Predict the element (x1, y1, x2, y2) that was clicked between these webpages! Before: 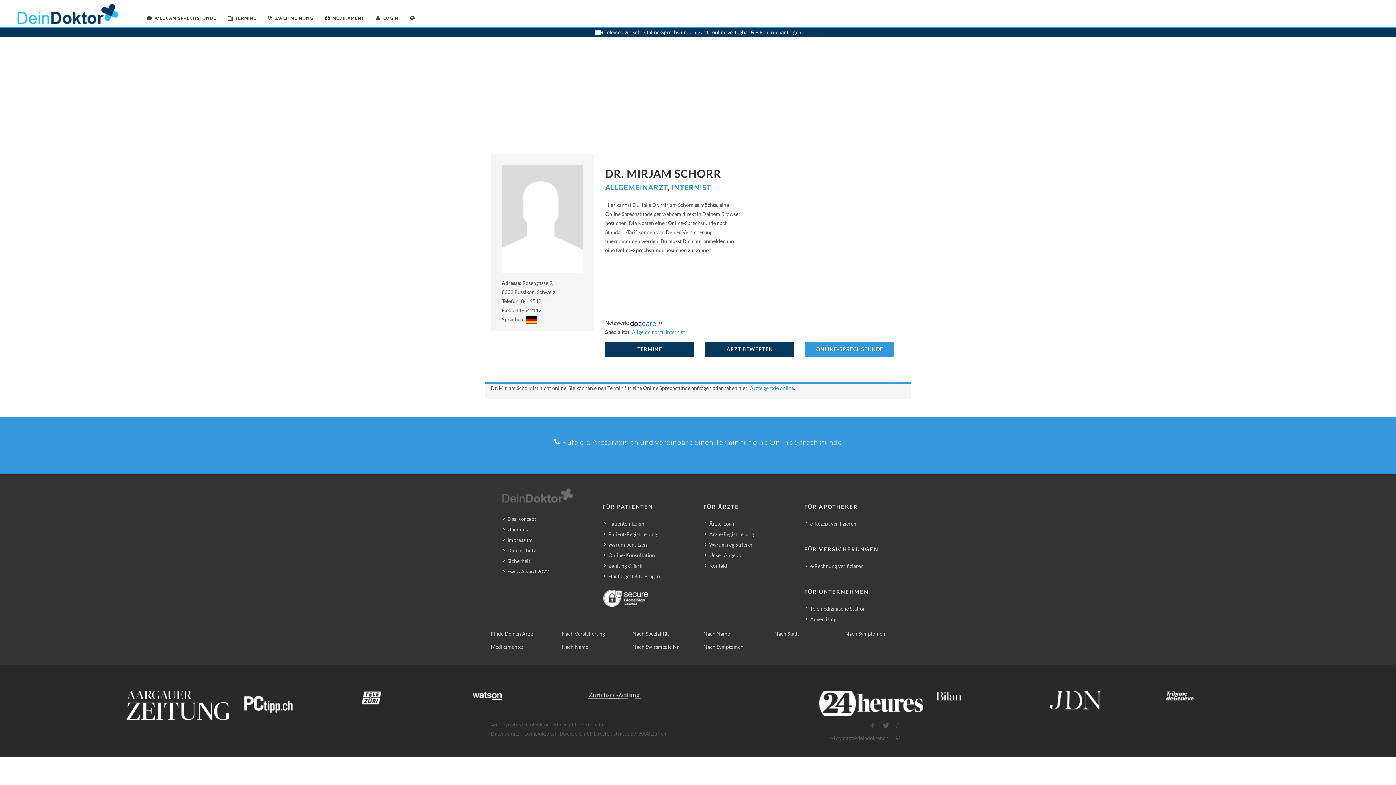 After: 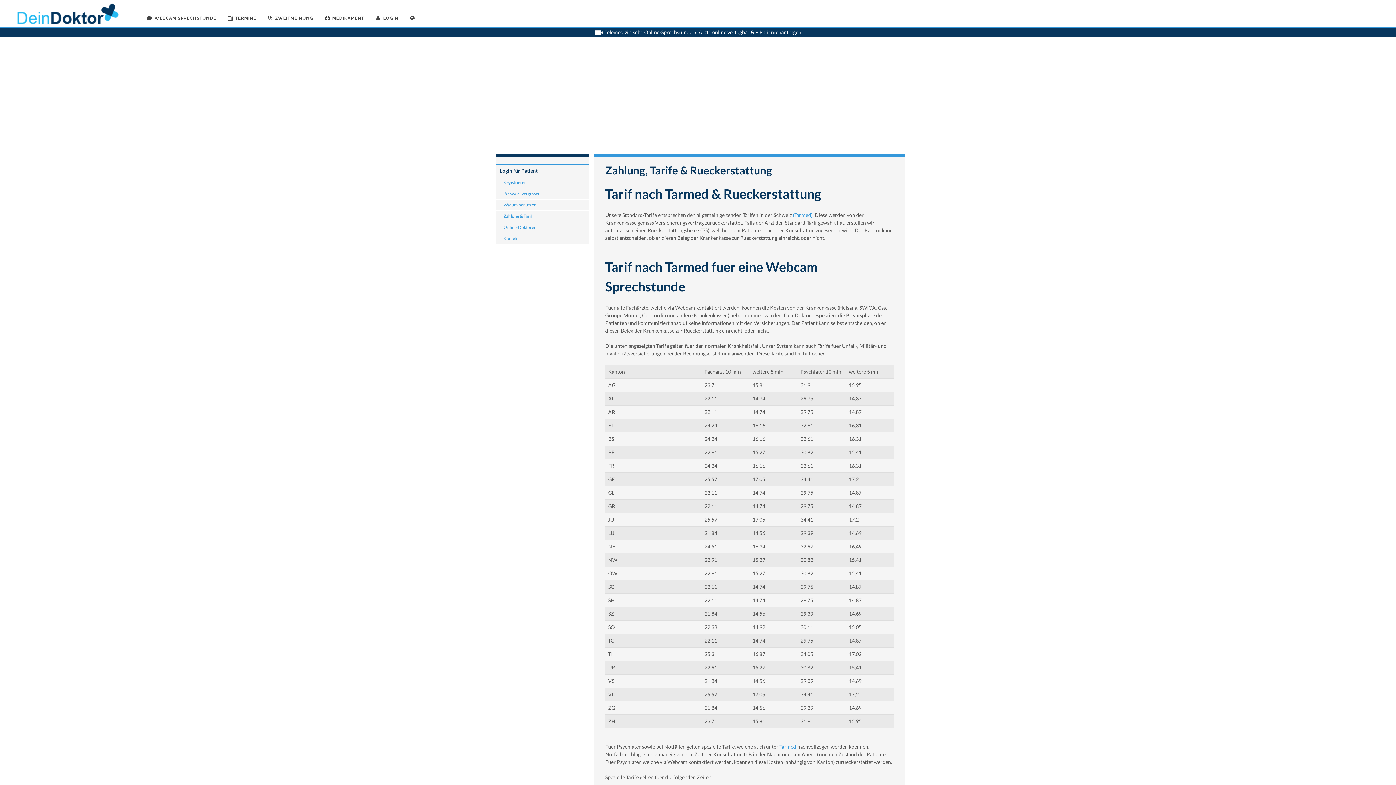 Action: label: Zahlung & Tarif bbox: (604, 562, 644, 569)